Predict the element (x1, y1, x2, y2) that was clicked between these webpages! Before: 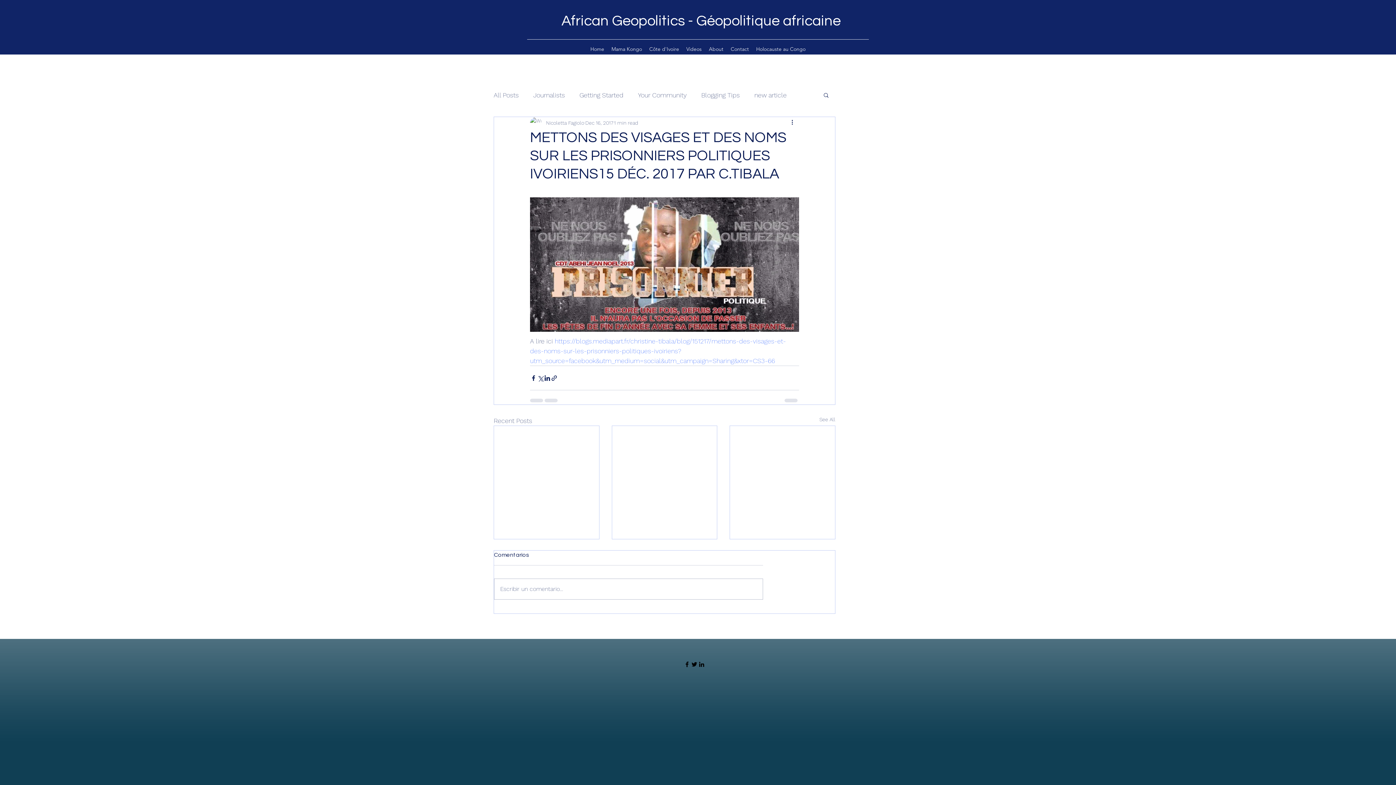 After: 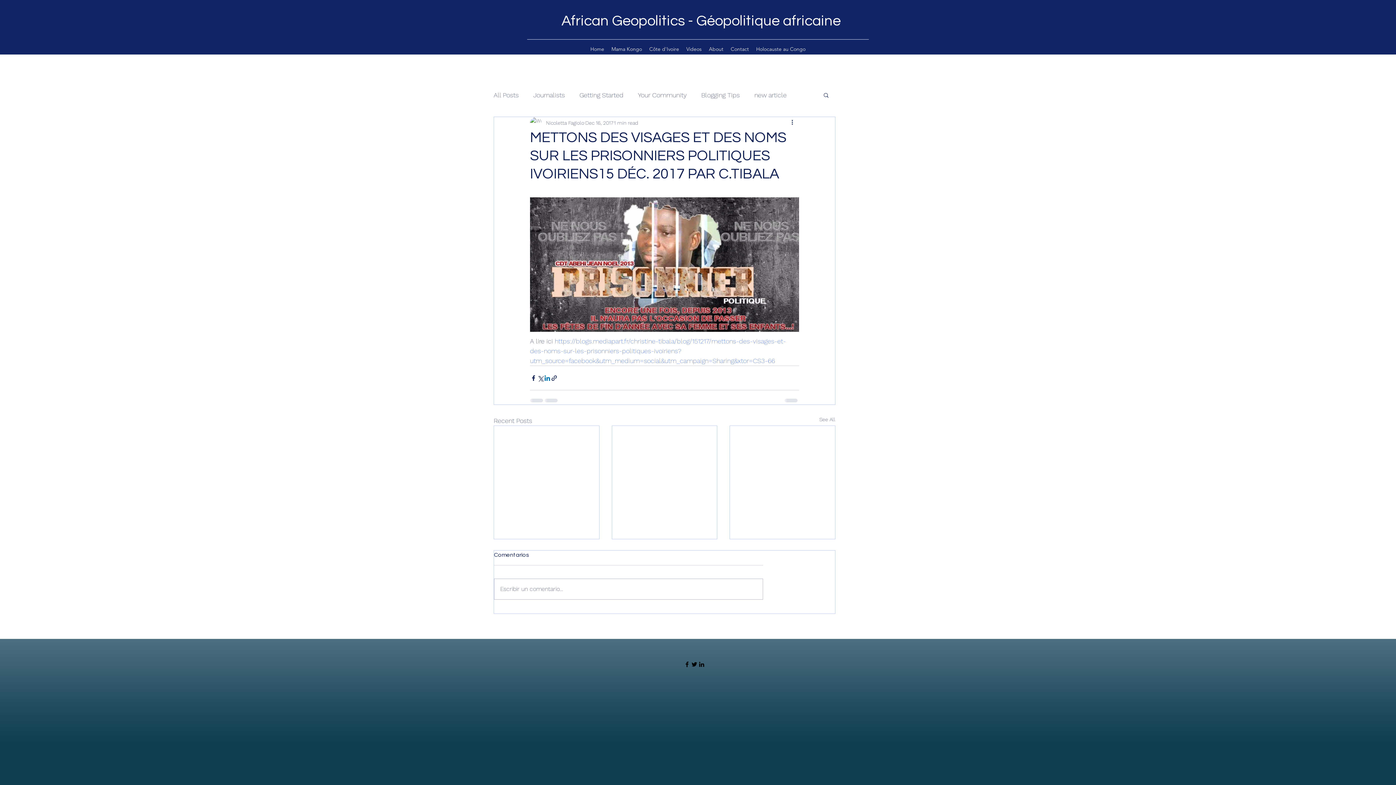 Action: bbox: (544, 374, 550, 381) label: Share via LinkedIn